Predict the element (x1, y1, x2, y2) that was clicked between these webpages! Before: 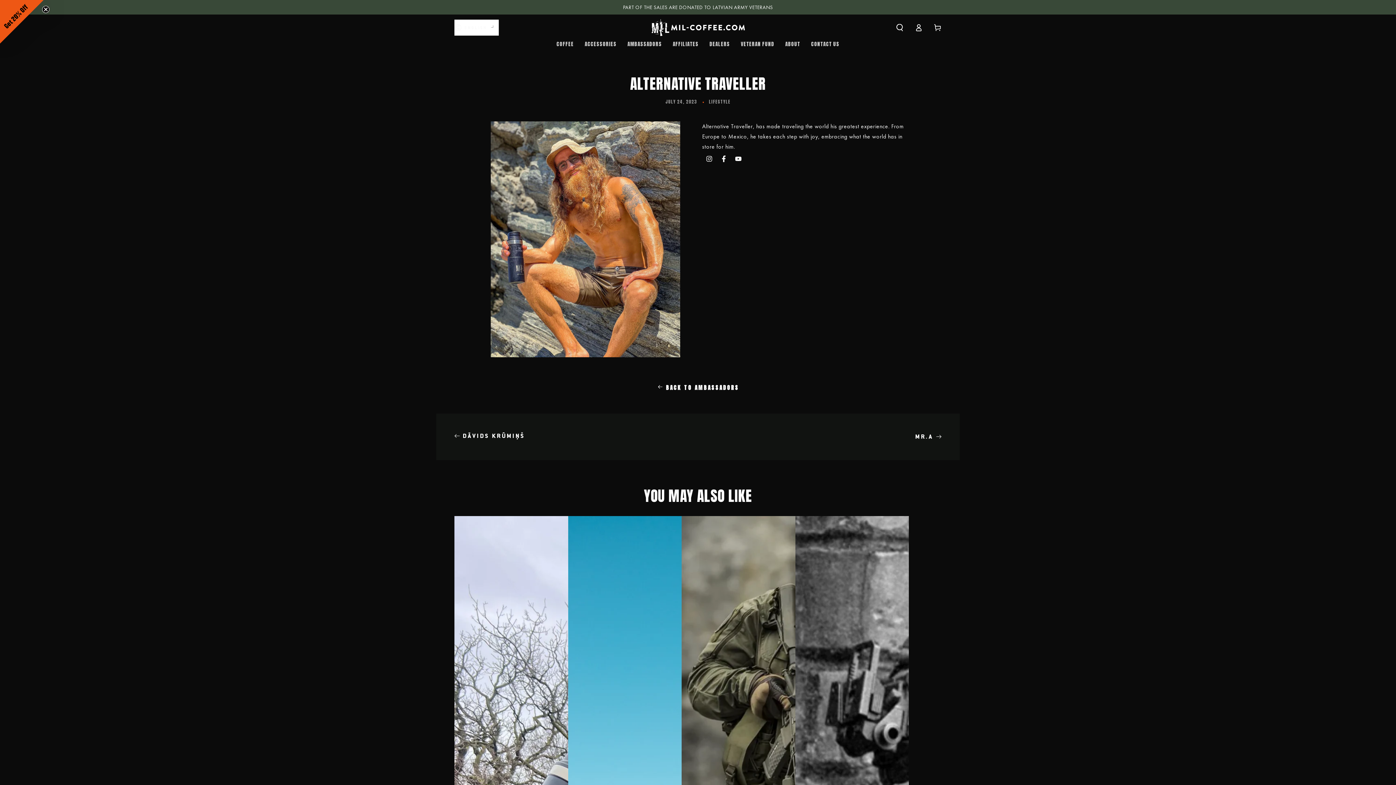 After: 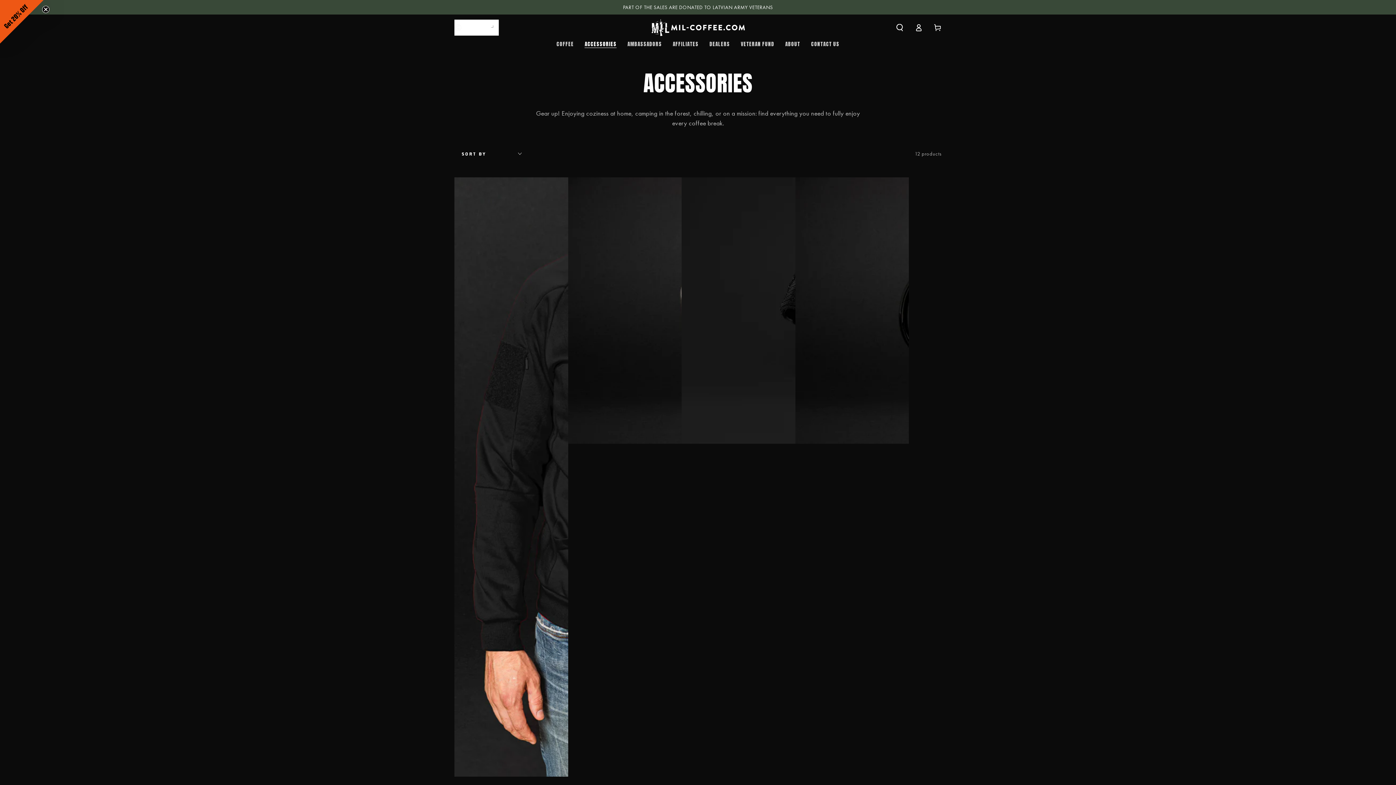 Action: label: ACCESSORIES bbox: (579, 36, 622, 52)